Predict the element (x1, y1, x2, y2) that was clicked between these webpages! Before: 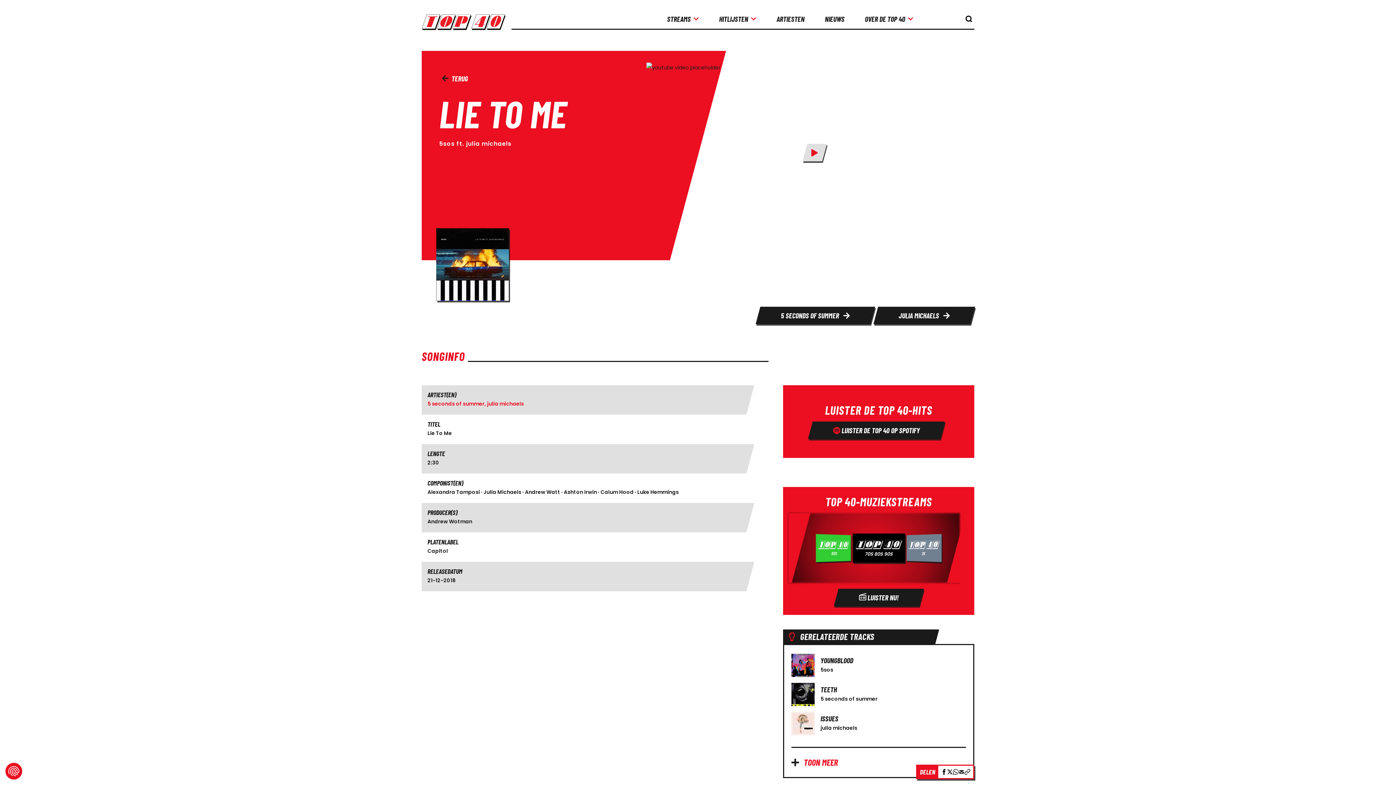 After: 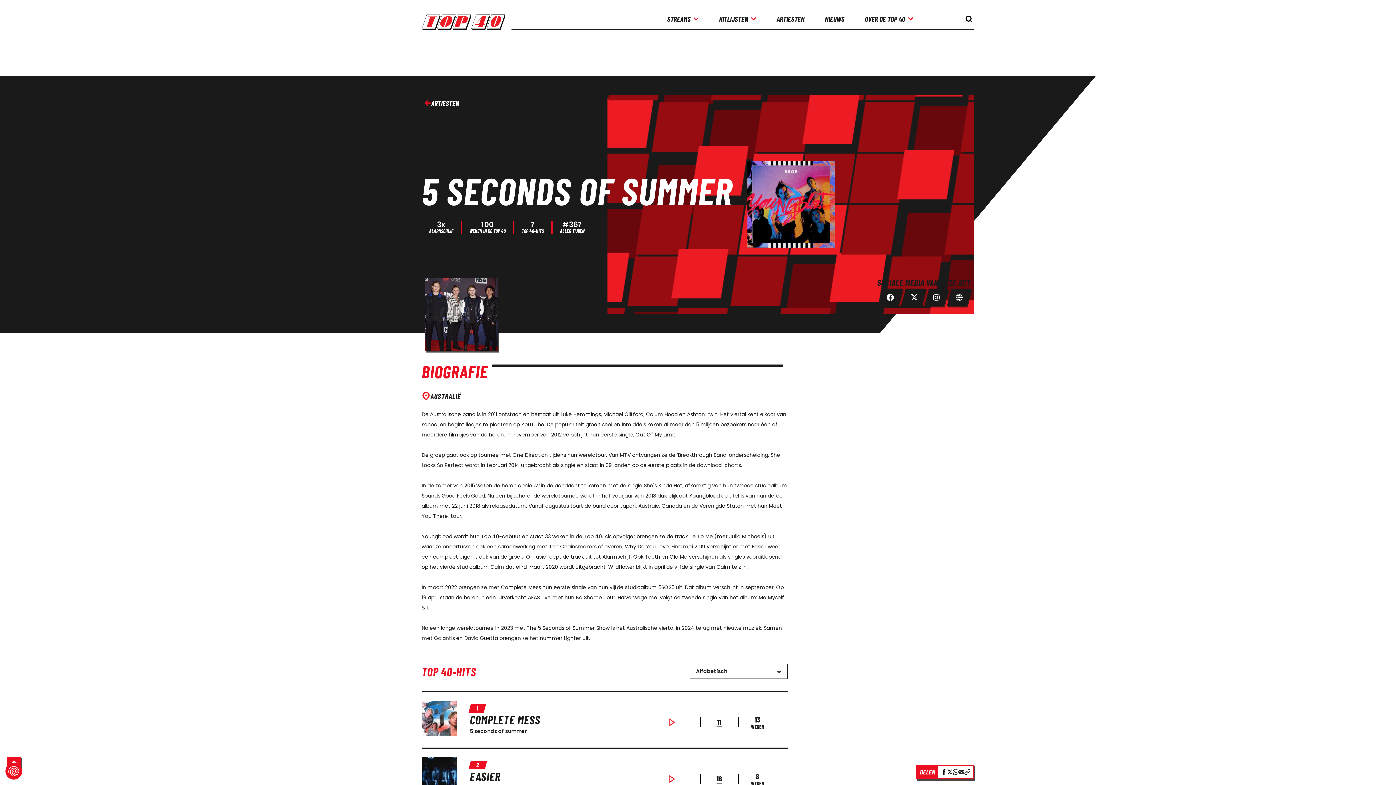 Action: bbox: (758, 306, 873, 324) label: 5 SECONDS OF SUMMER 